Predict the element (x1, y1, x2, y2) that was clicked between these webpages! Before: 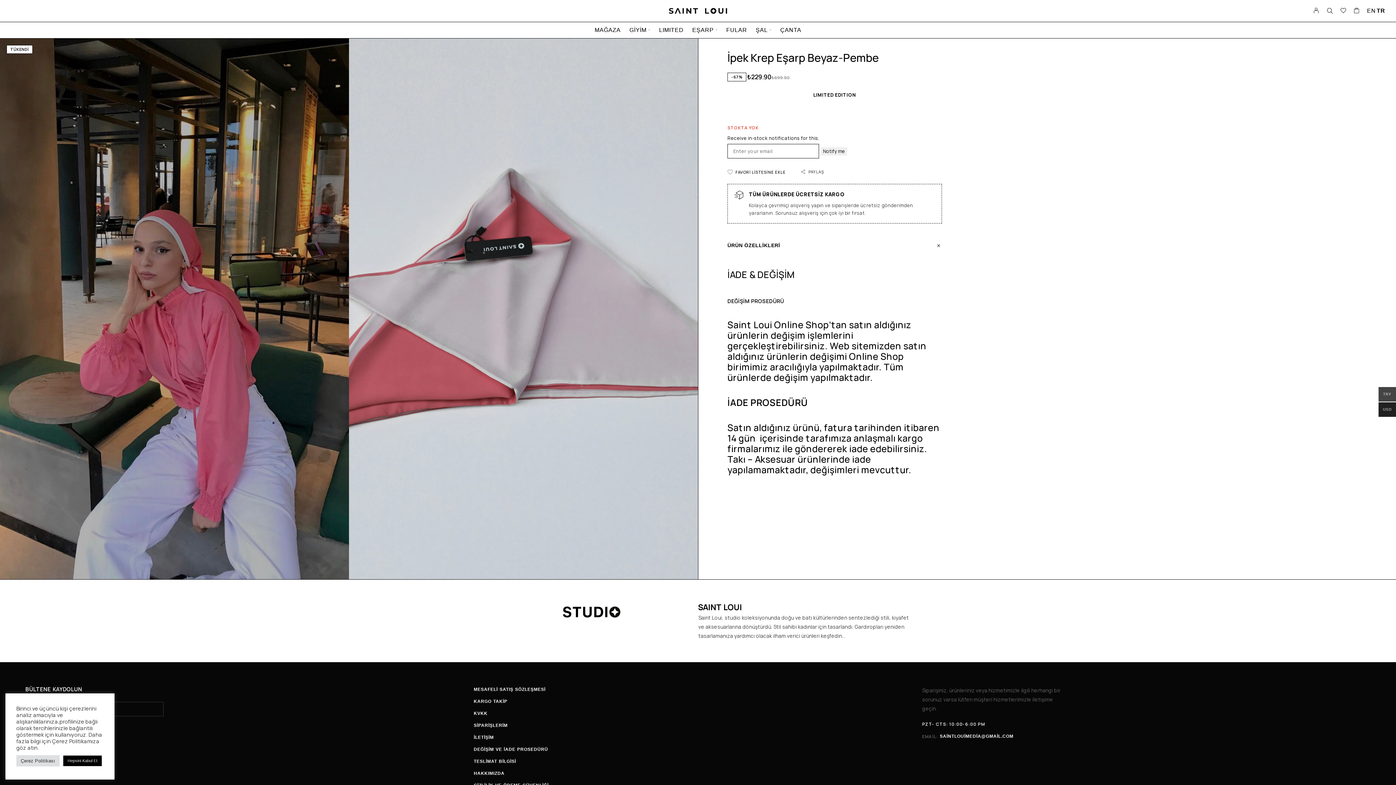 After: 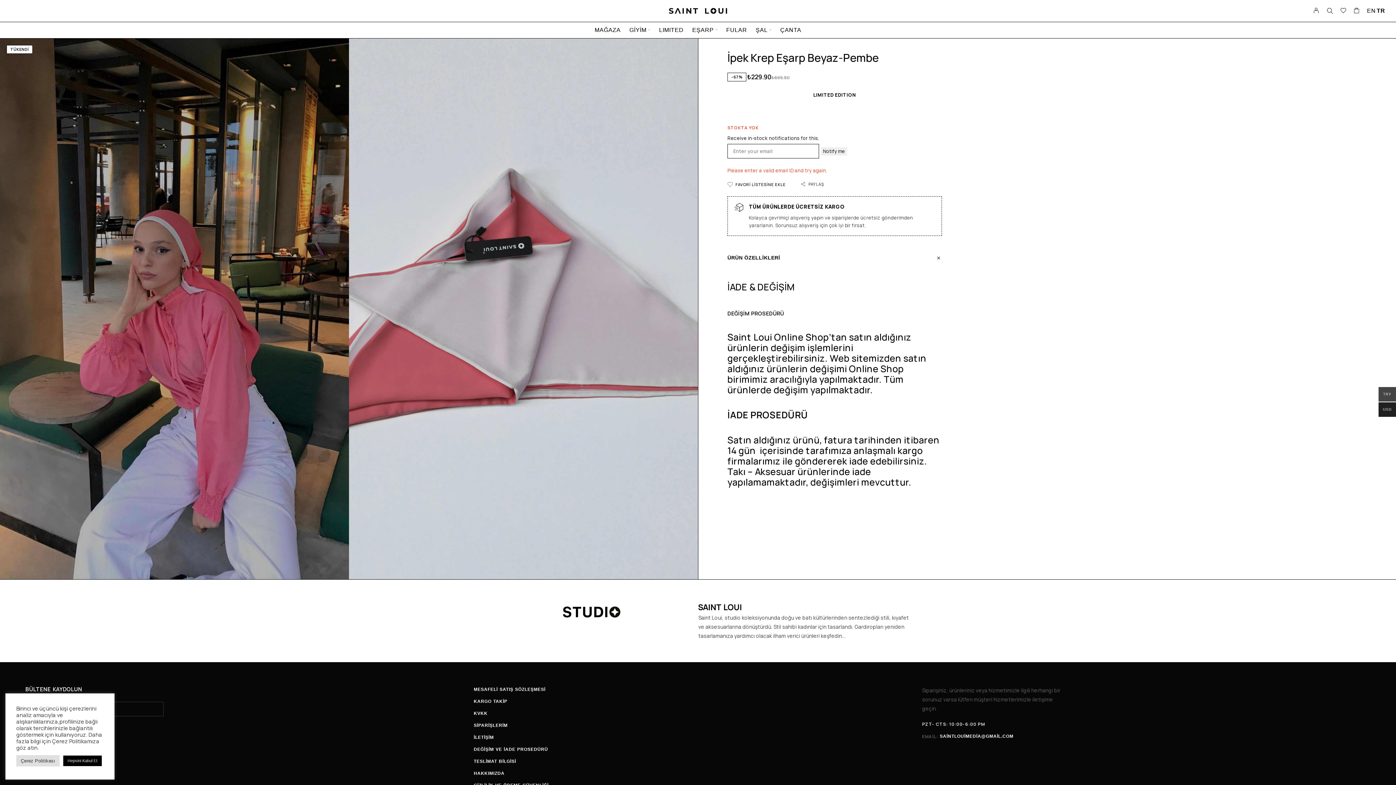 Action: bbox: (821, 147, 847, 155) label: Notify me